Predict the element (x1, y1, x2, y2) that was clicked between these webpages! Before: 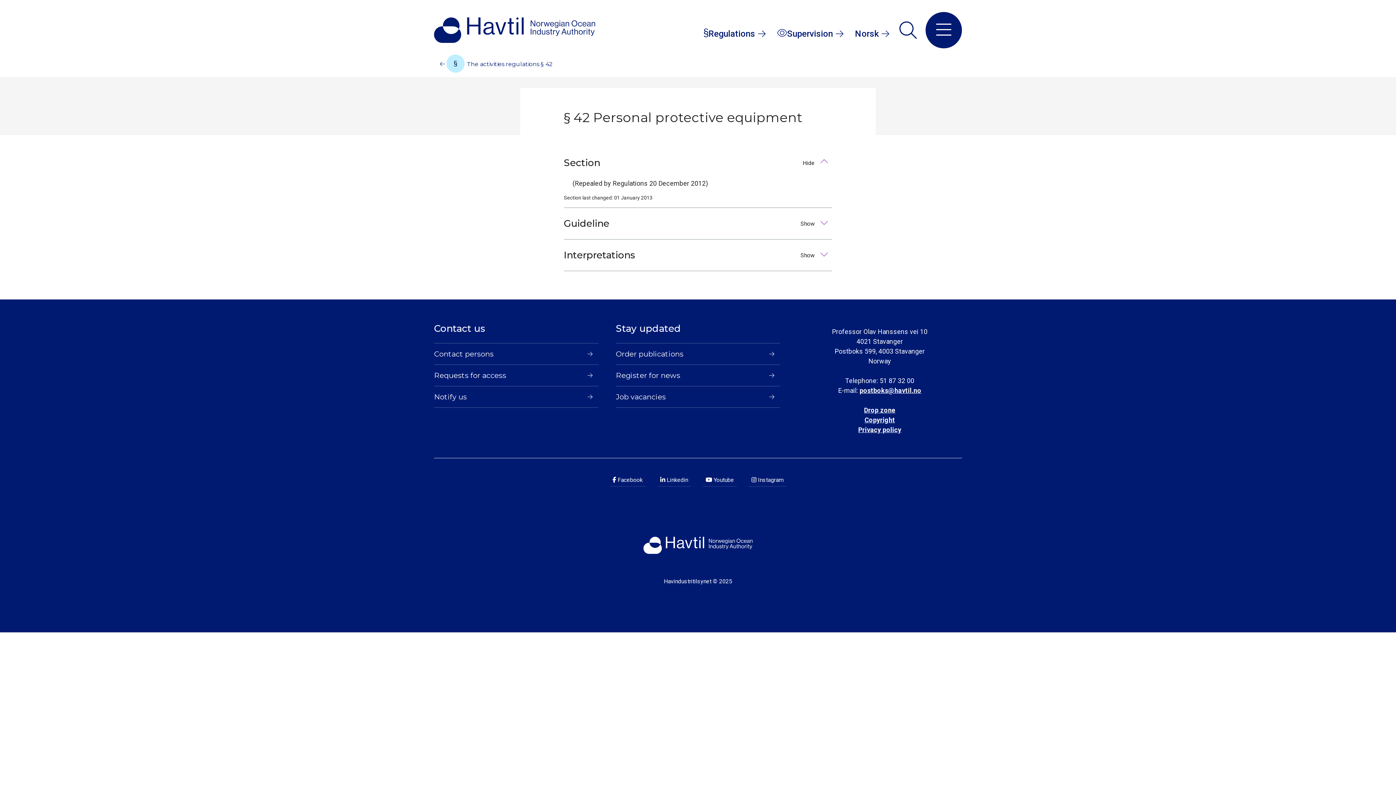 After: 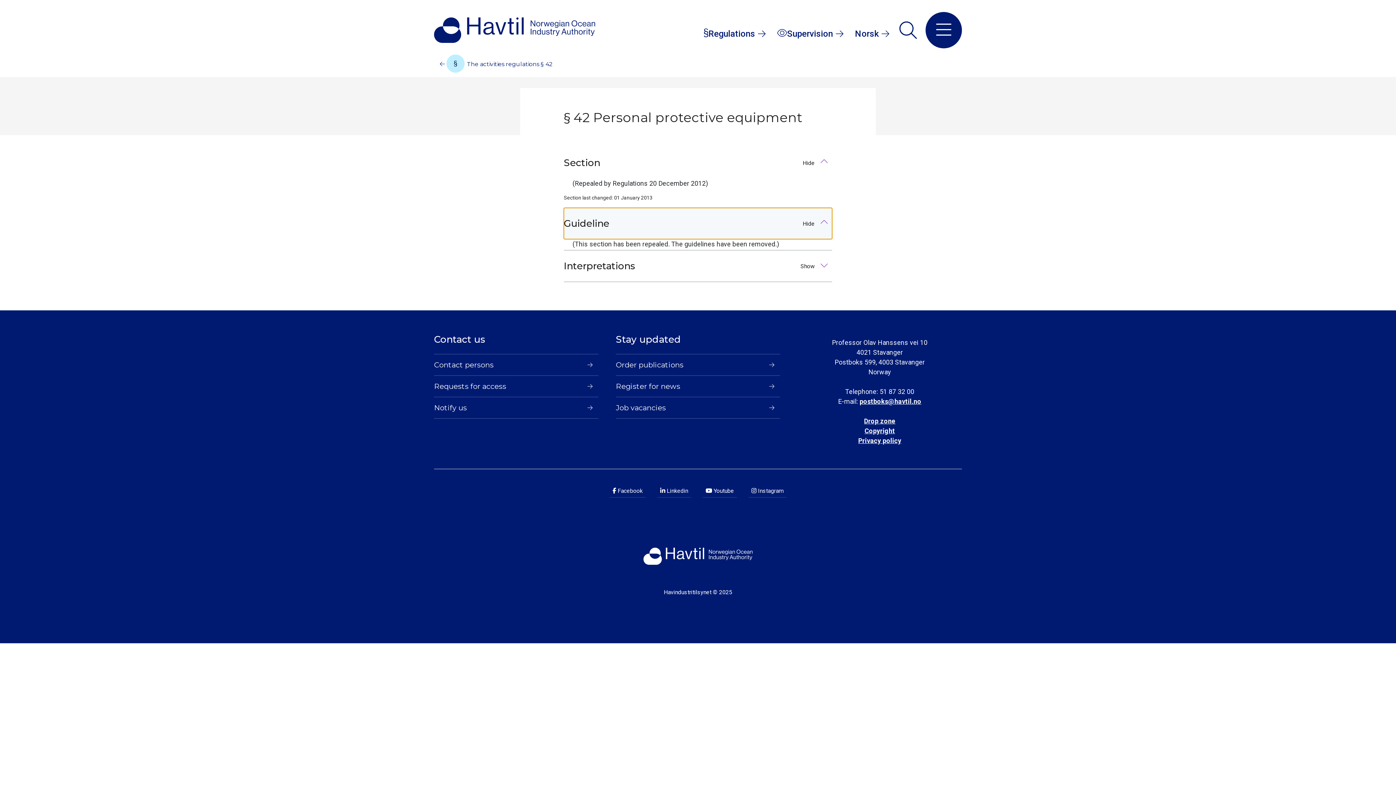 Action: label: Guideline
Show  bbox: (564, 208, 832, 239)